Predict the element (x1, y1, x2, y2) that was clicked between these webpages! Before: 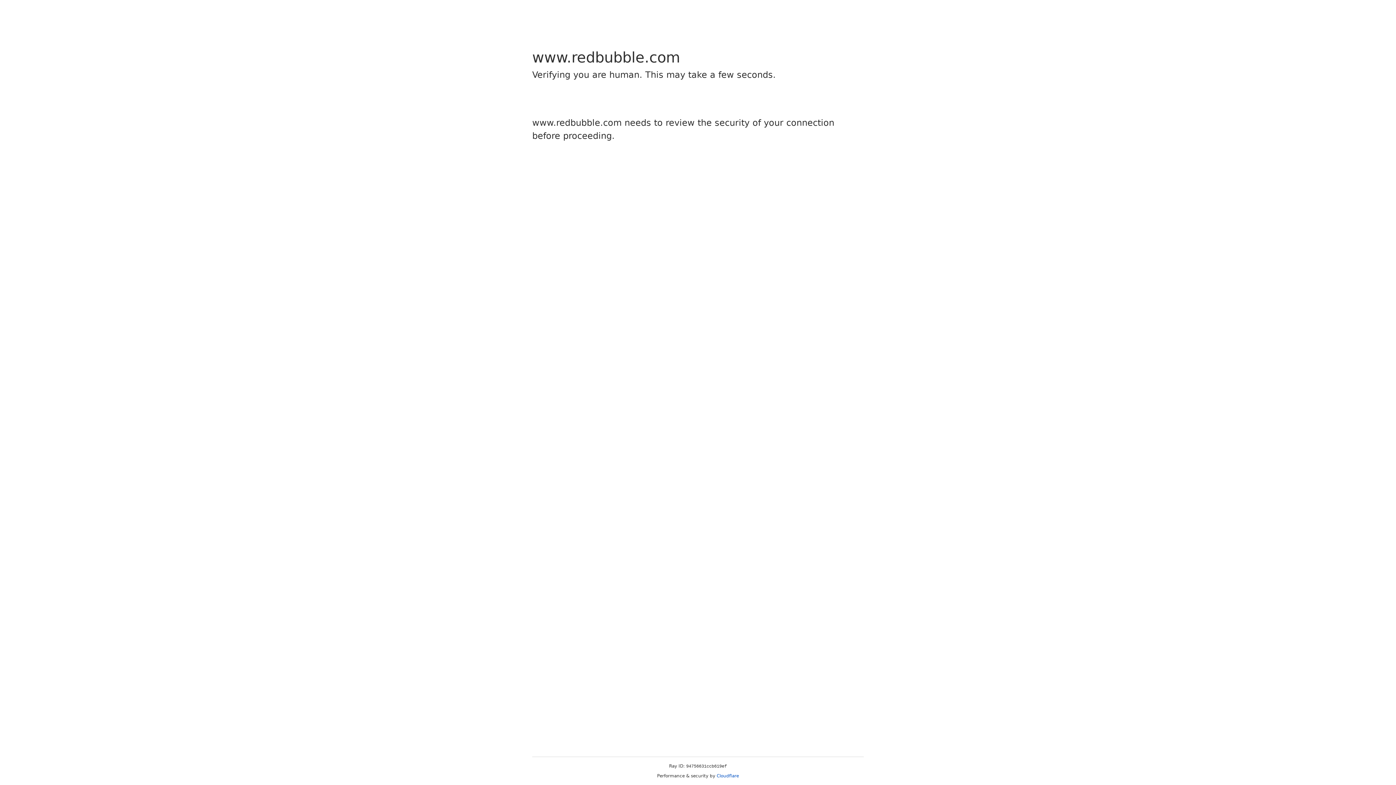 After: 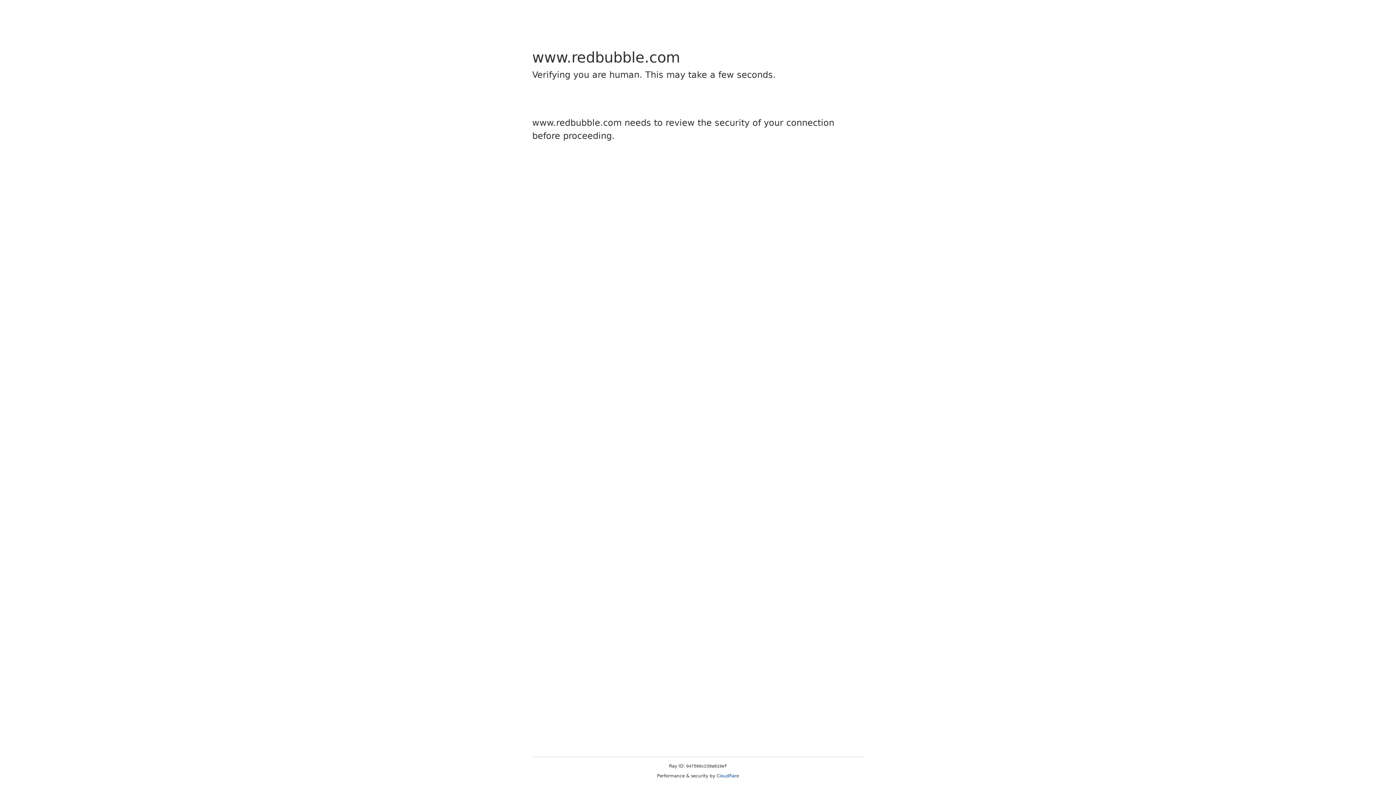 Action: label: Cloudflare bbox: (716, 773, 739, 778)